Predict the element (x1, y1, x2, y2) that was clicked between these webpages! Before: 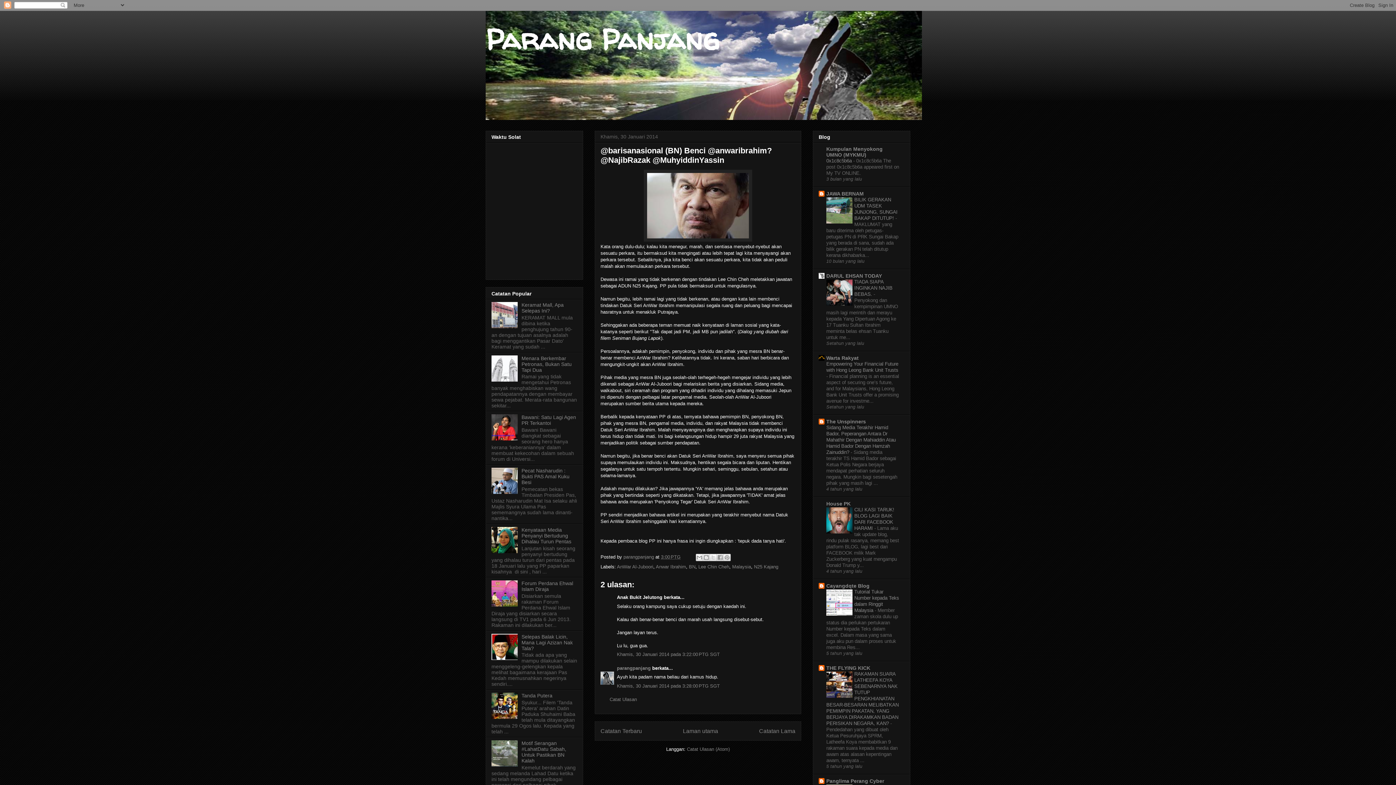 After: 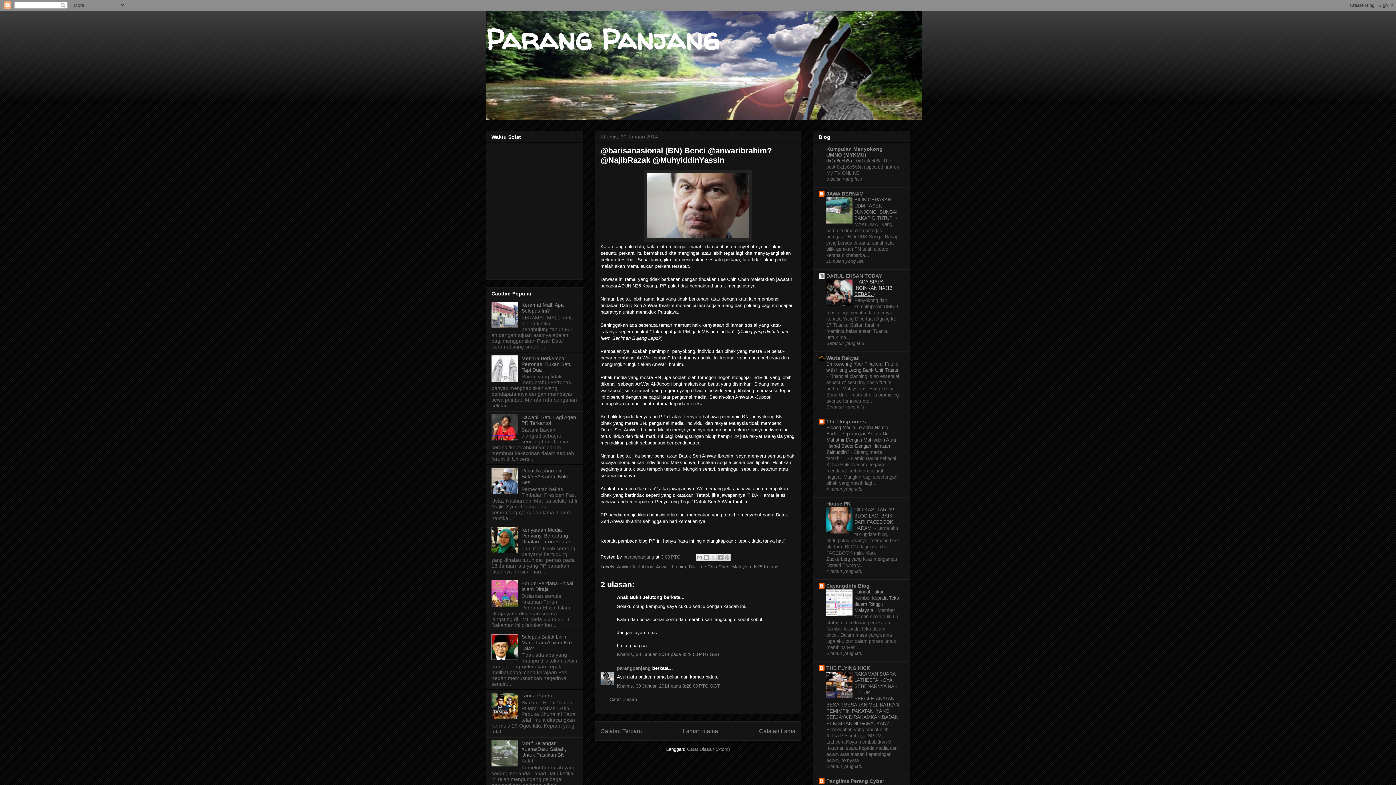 Action: bbox: (854, 279, 892, 297) label: TIADA SIAPA INGINKAN NAJIB BEBAS. 